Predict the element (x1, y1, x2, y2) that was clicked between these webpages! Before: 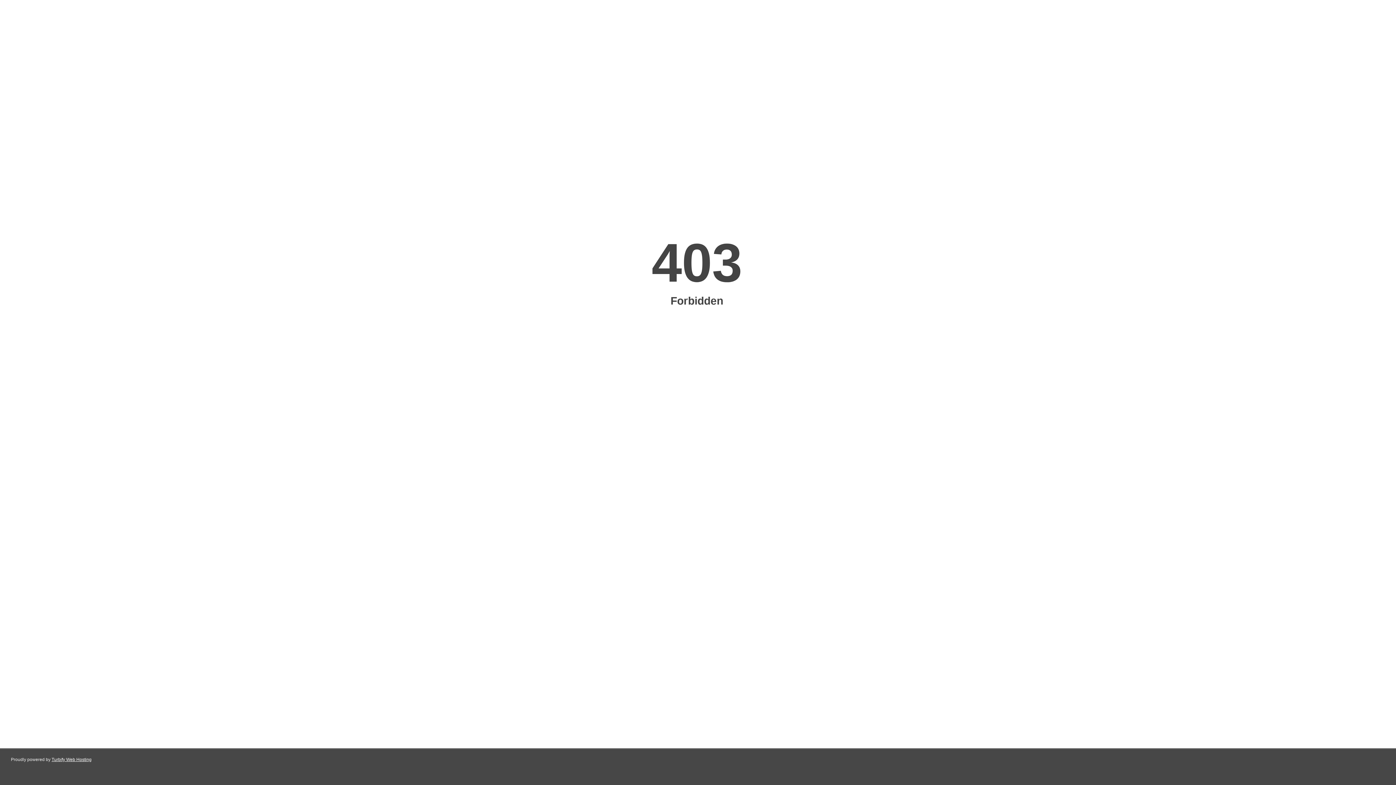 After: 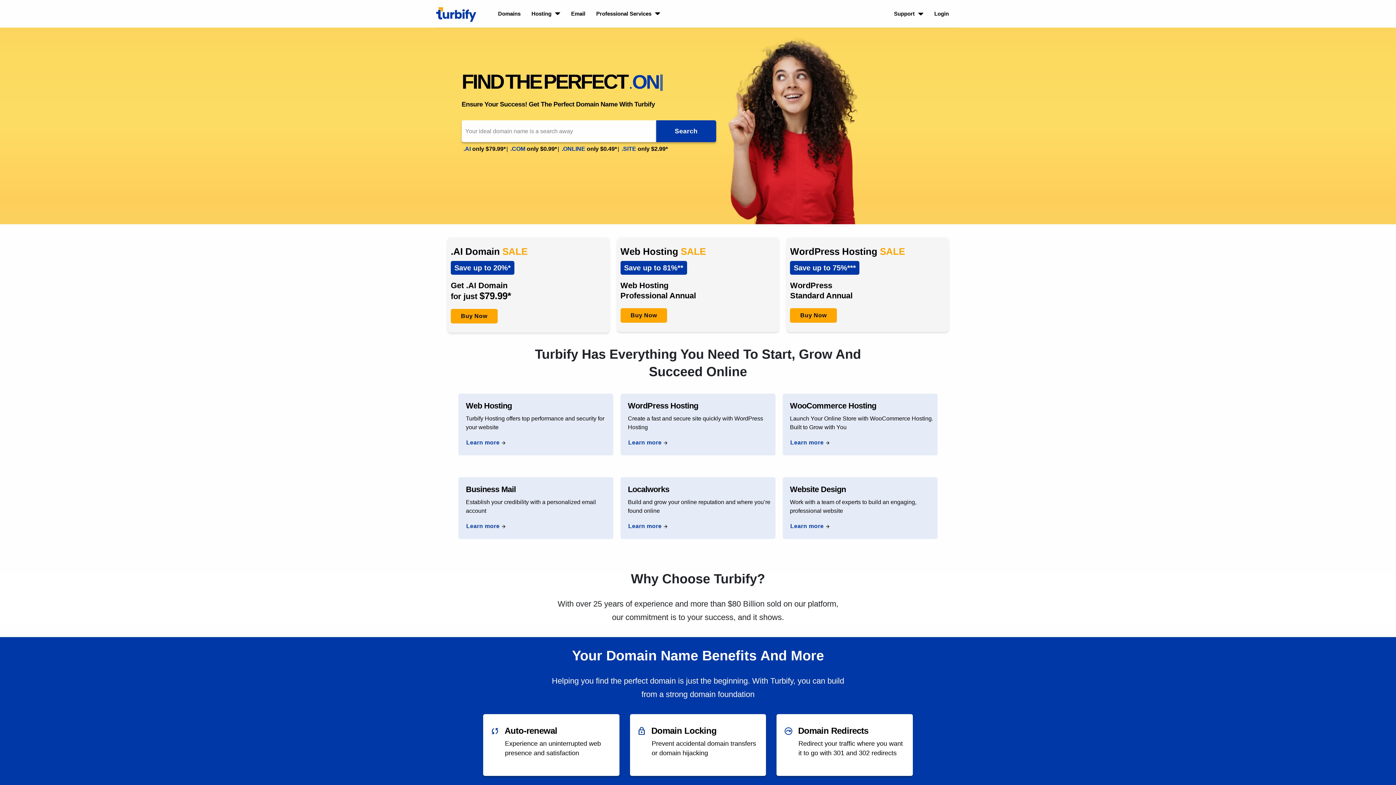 Action: bbox: (51, 757, 91, 762) label: Turbify Web Hosting